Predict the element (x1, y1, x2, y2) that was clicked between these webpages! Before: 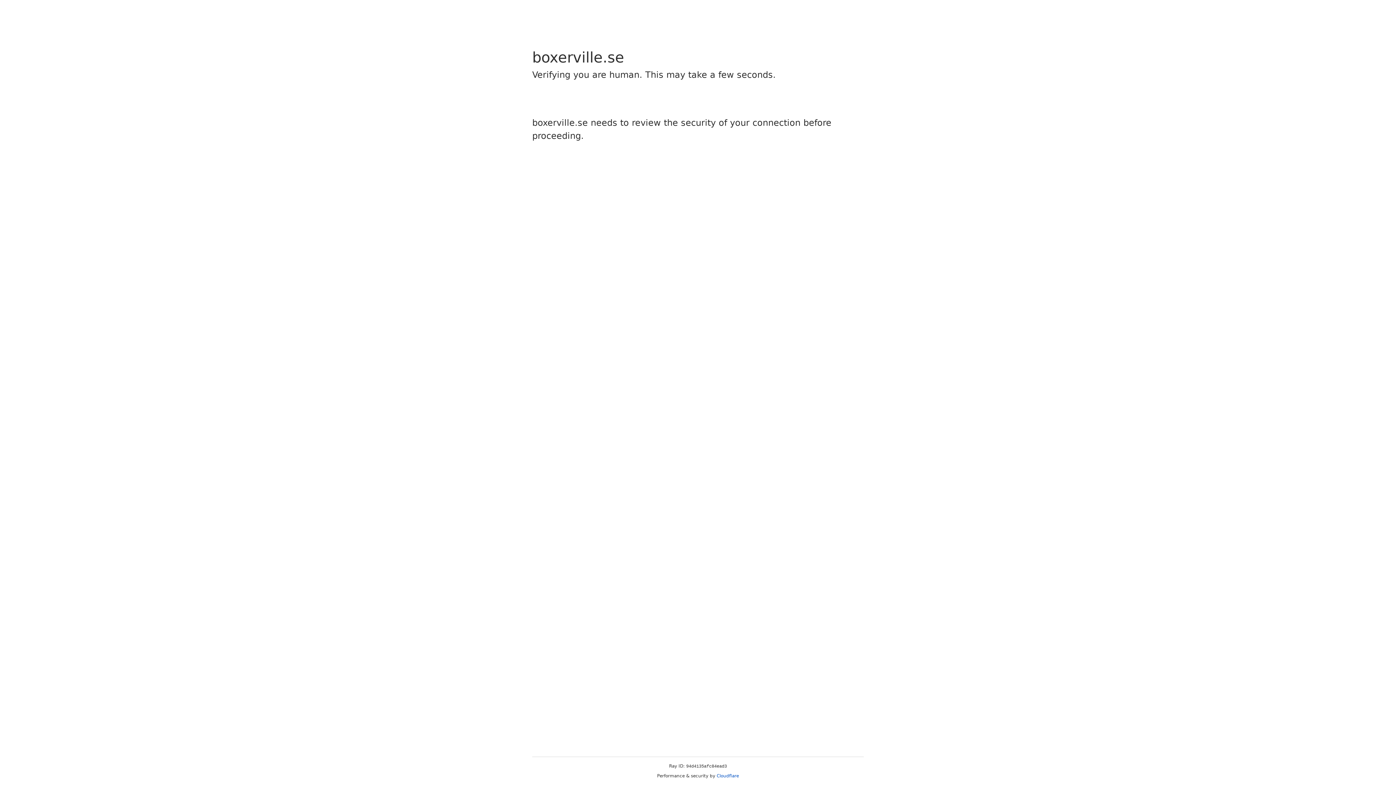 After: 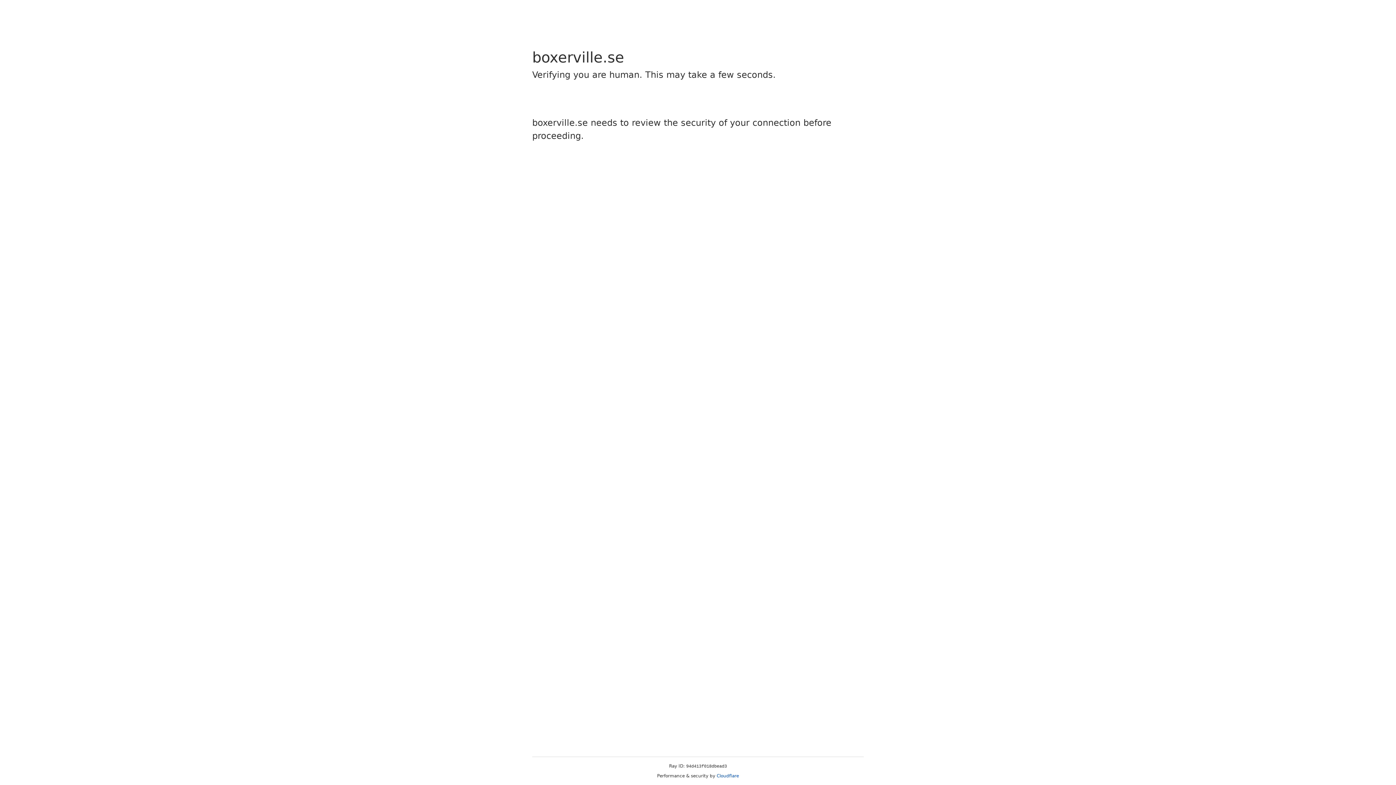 Action: bbox: (716, 773, 739, 778) label: Cloudflare